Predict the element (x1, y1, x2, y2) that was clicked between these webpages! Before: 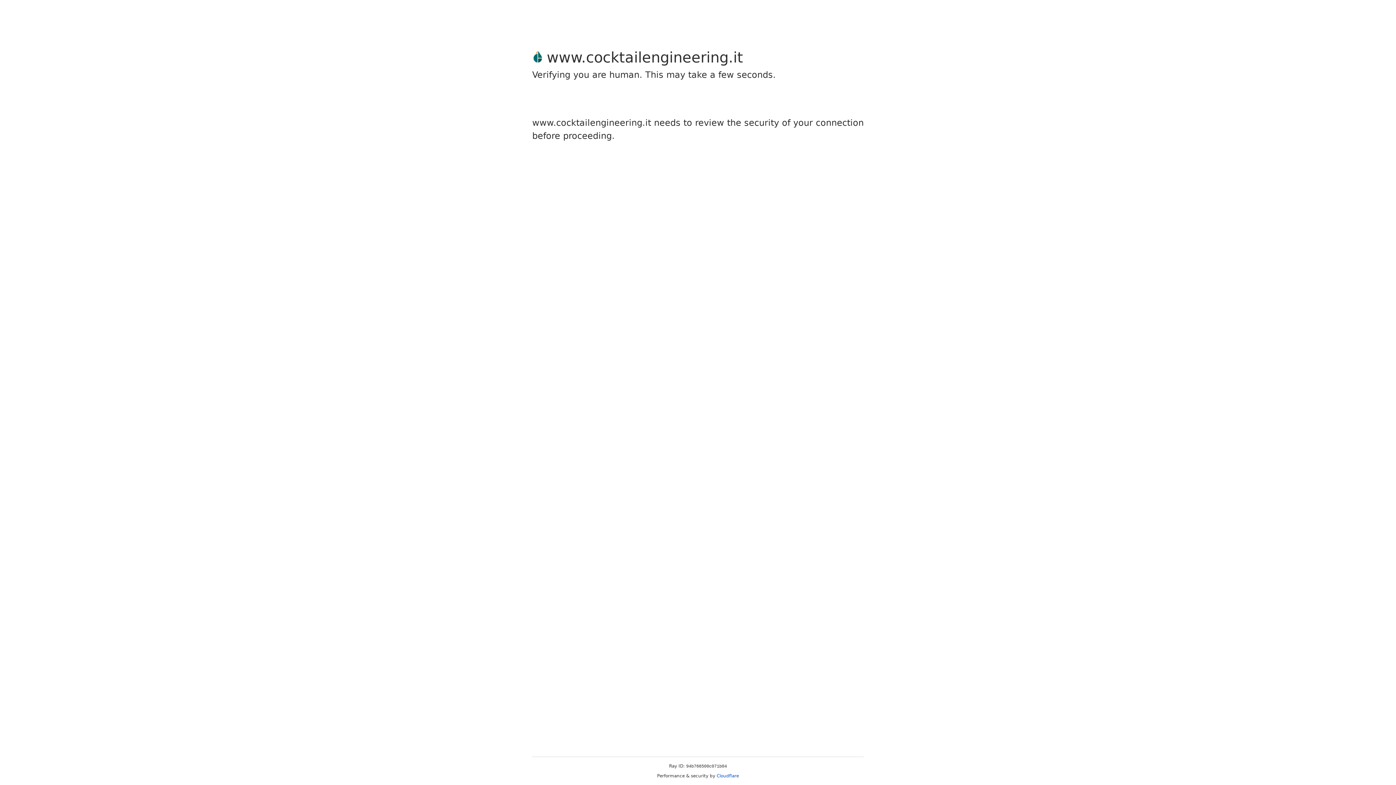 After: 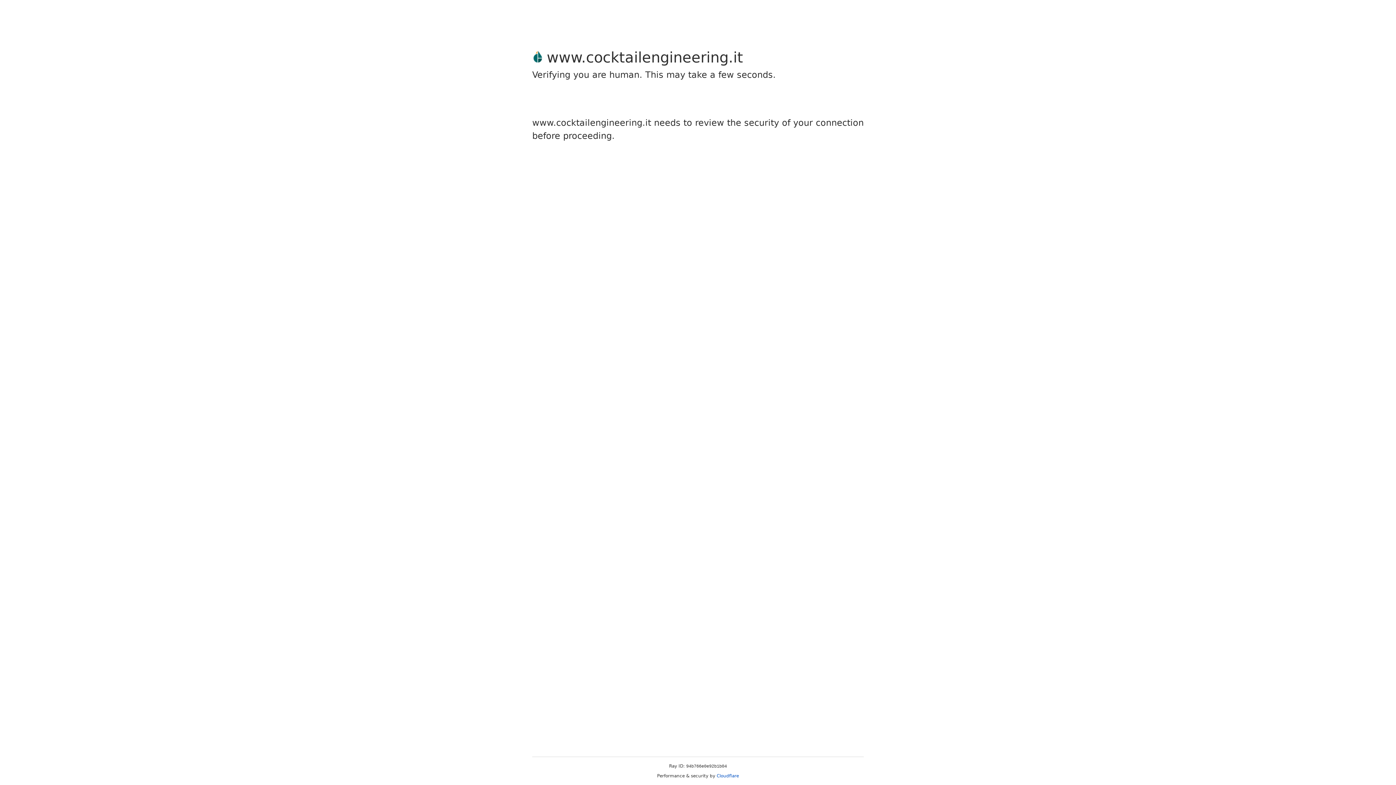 Action: bbox: (716, 773, 739, 778) label: Cloudflare